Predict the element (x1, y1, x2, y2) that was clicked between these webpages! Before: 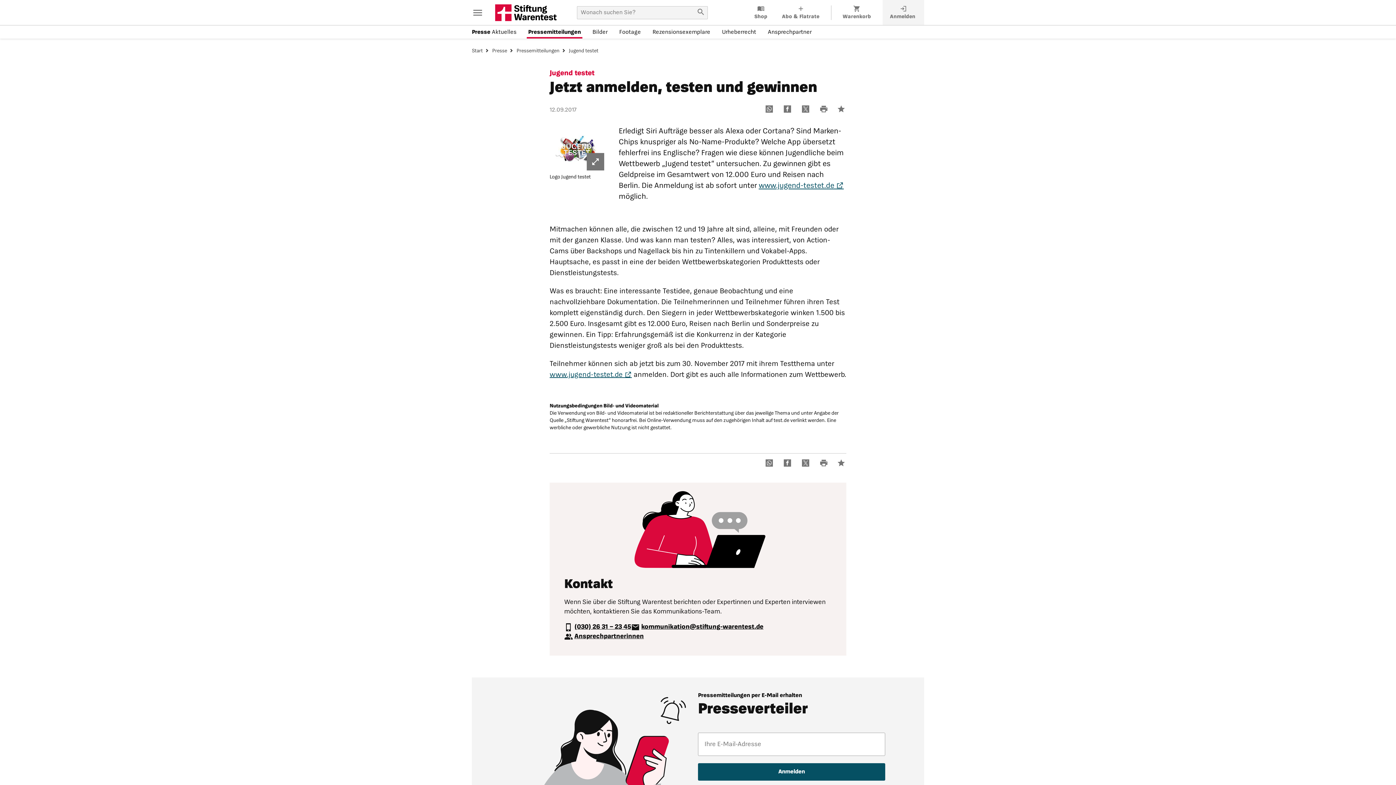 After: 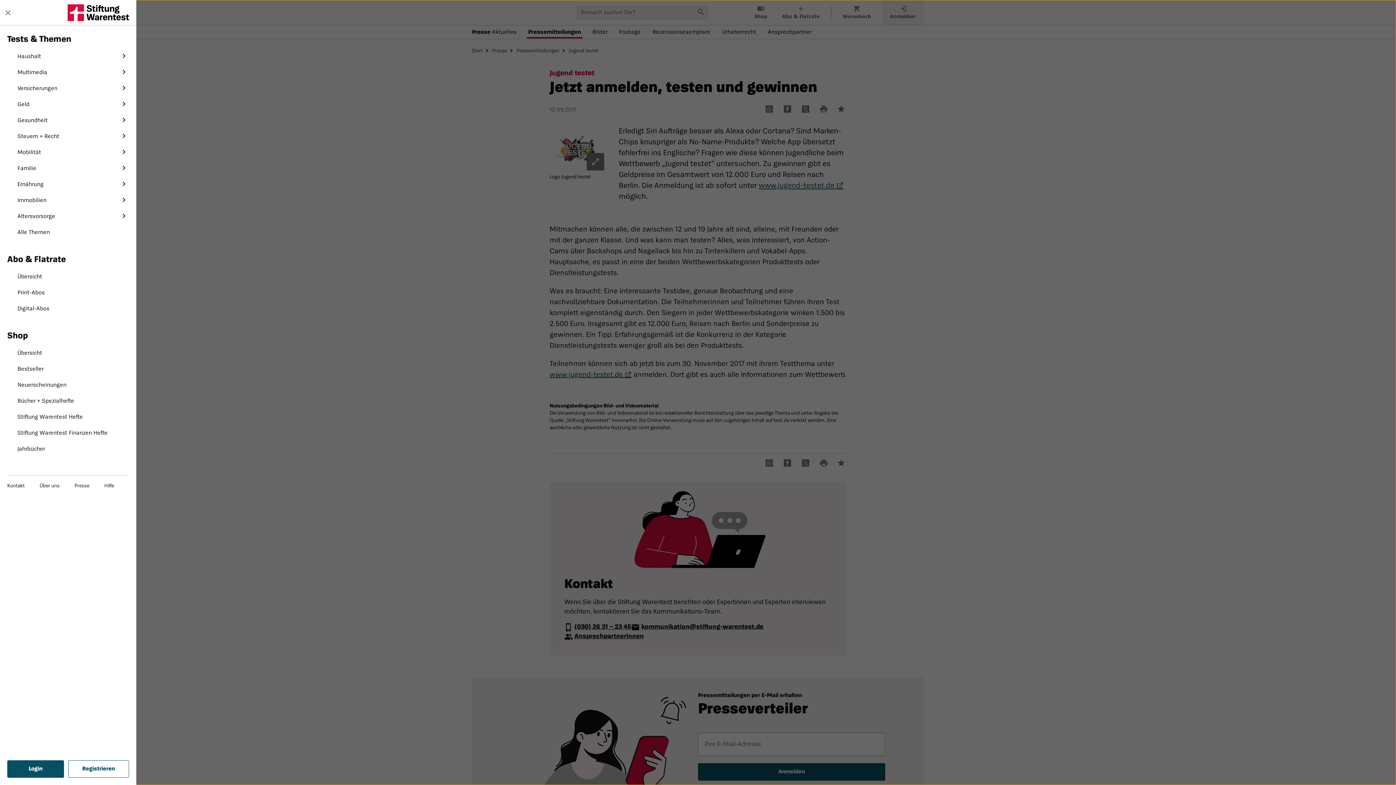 Action: bbox: (472, 6, 483, 18) label: Hauptnavigation öffnen